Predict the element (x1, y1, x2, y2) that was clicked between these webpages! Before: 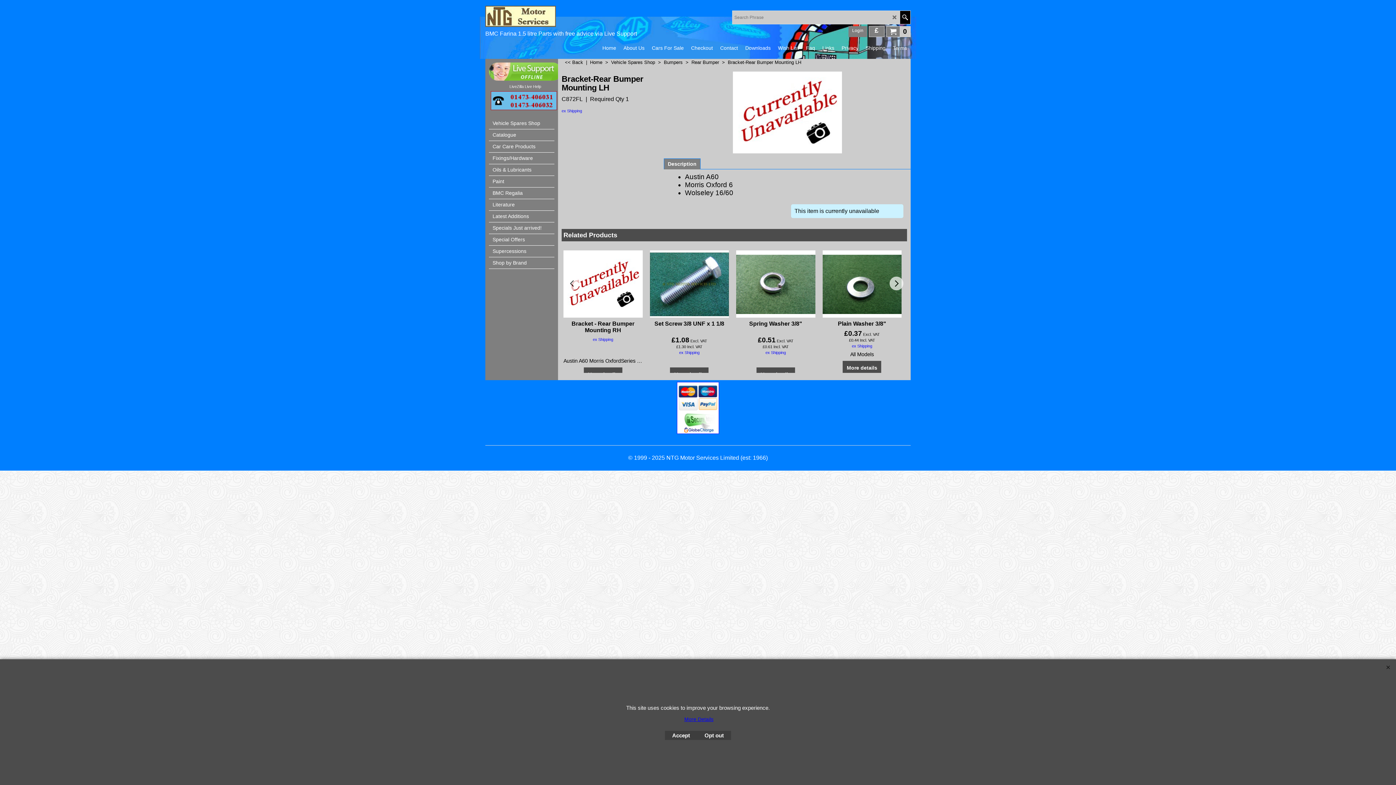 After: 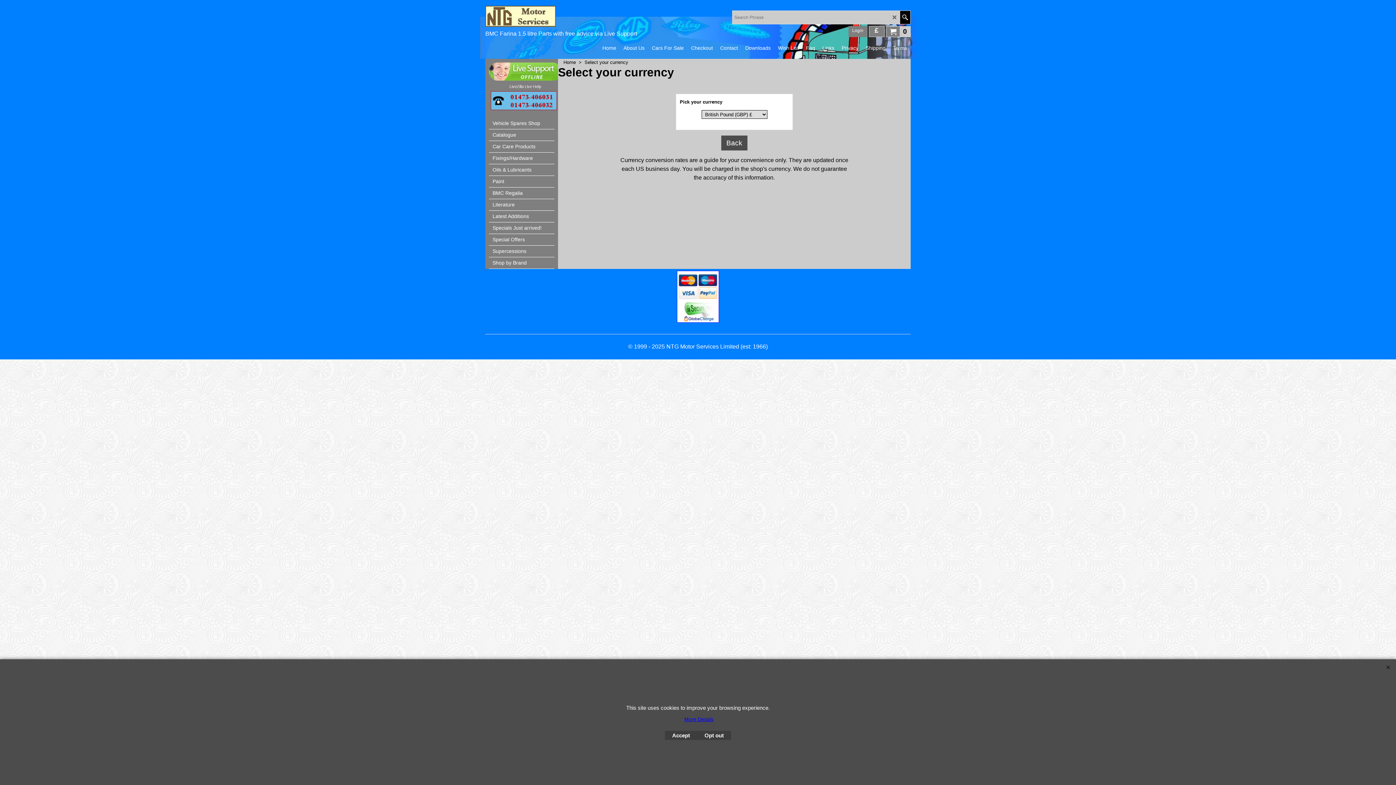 Action: bbox: (869, 26, 884, 37) label: £